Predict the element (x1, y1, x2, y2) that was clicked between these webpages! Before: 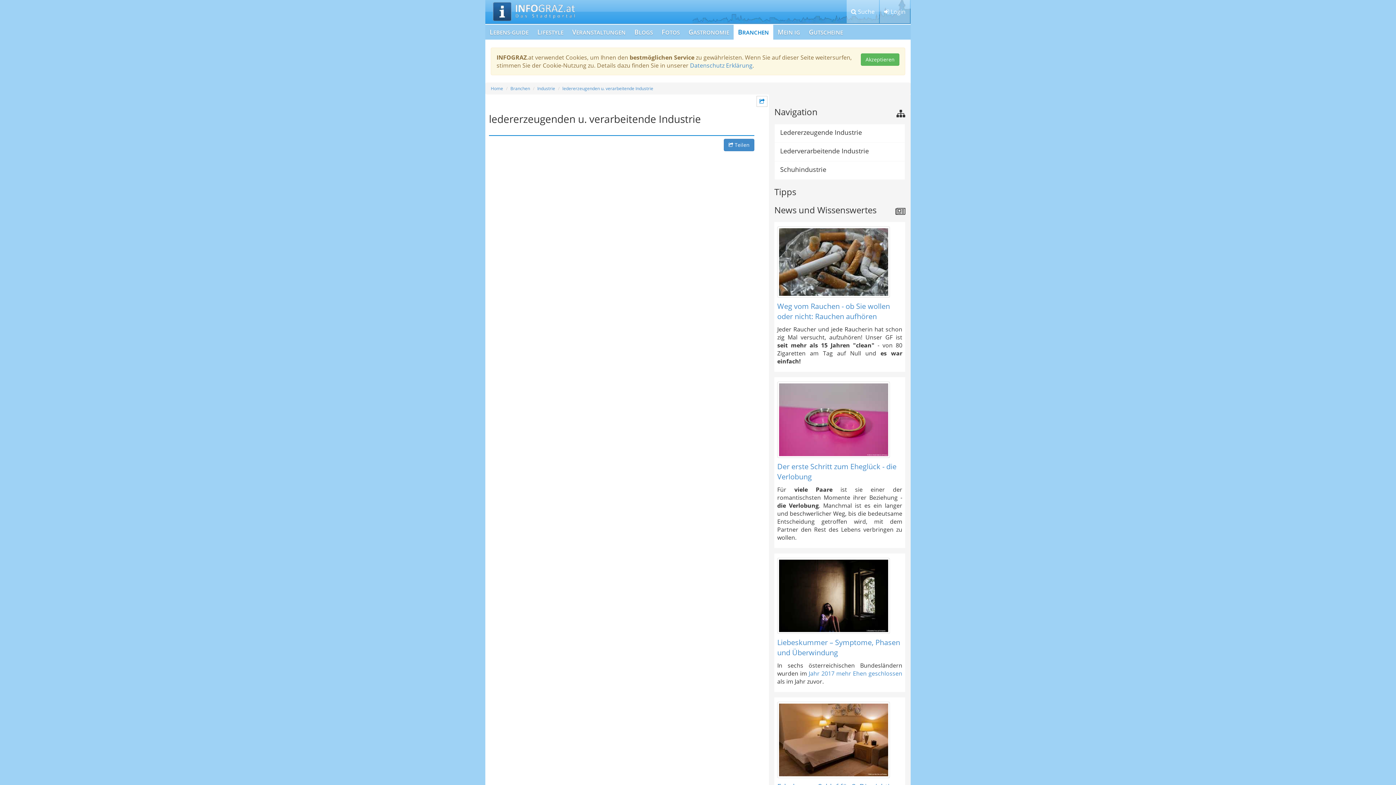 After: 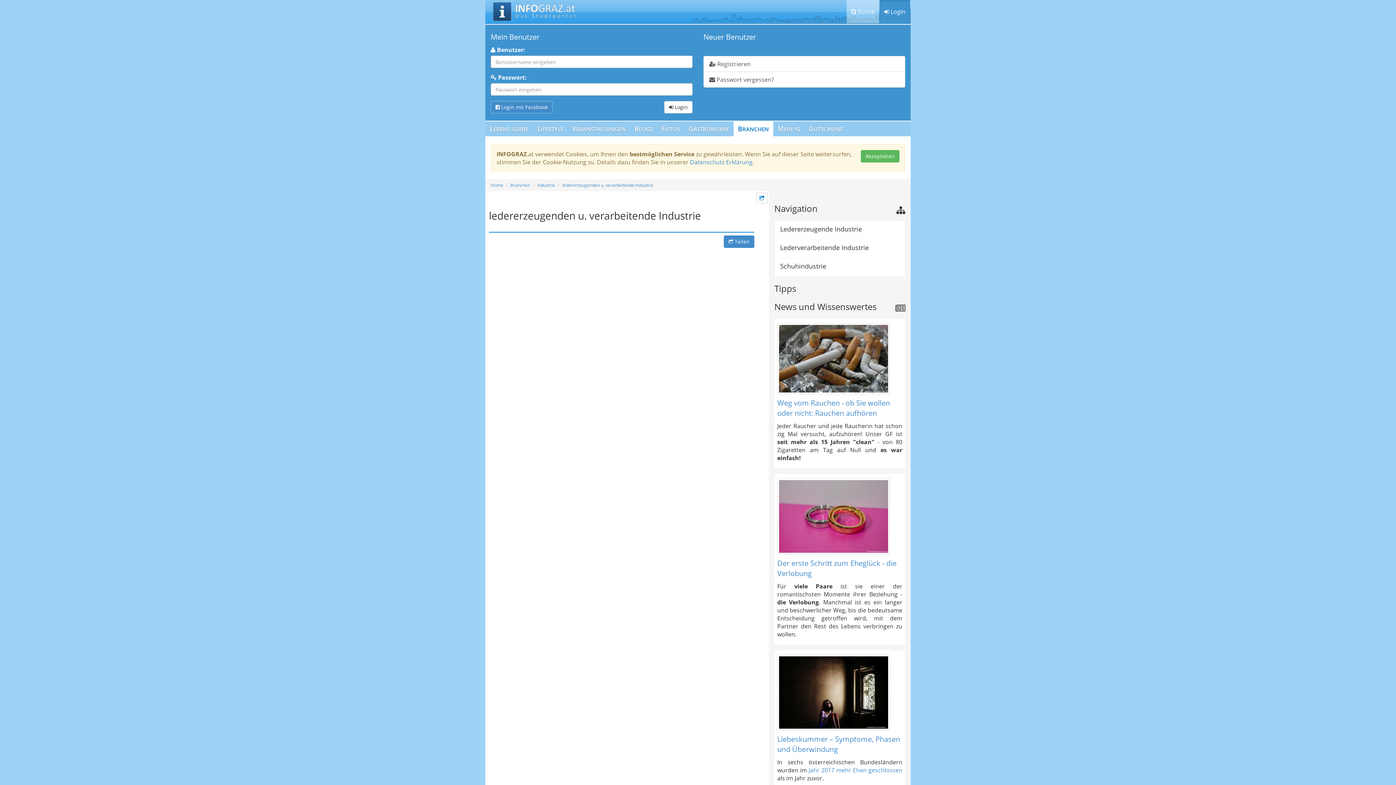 Action: label:  Login bbox: (880, 0, 910, 23)